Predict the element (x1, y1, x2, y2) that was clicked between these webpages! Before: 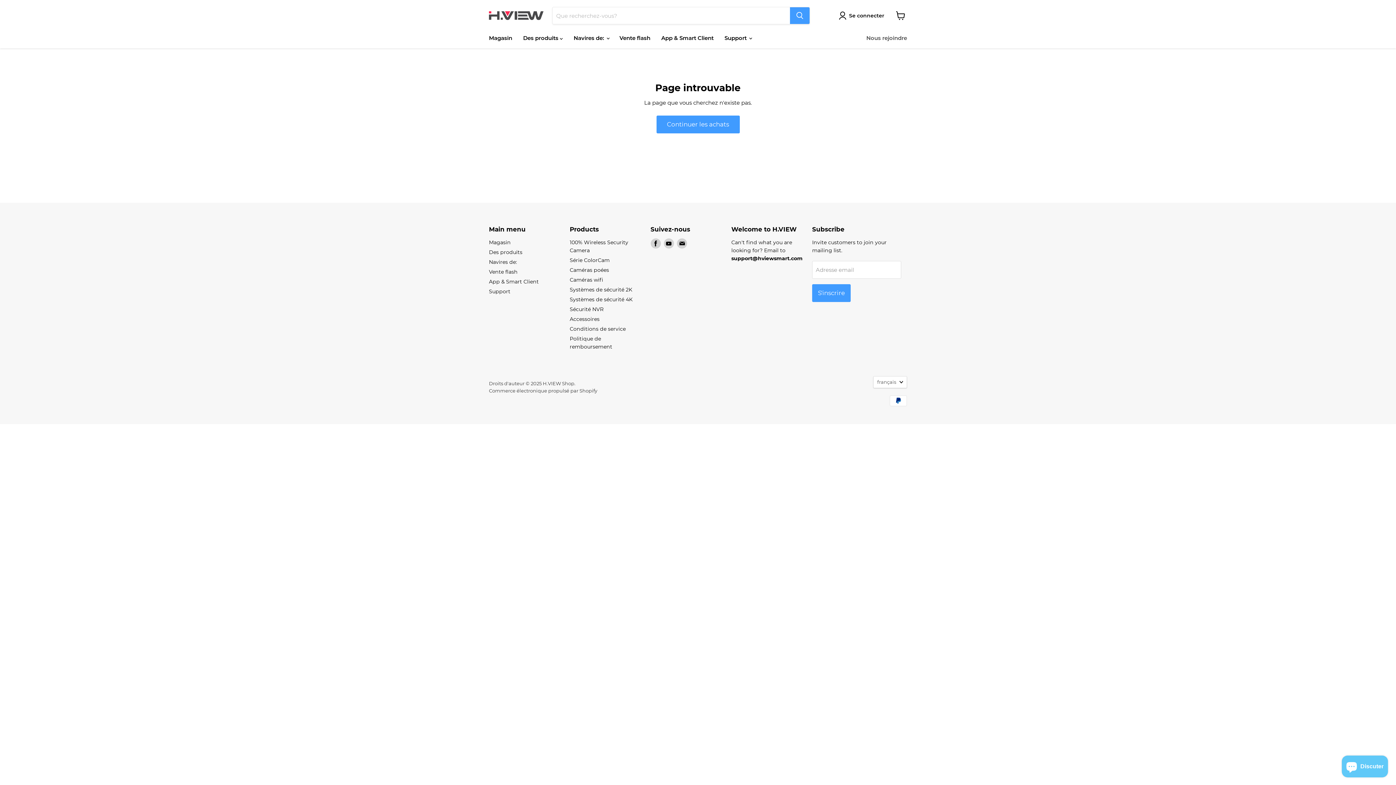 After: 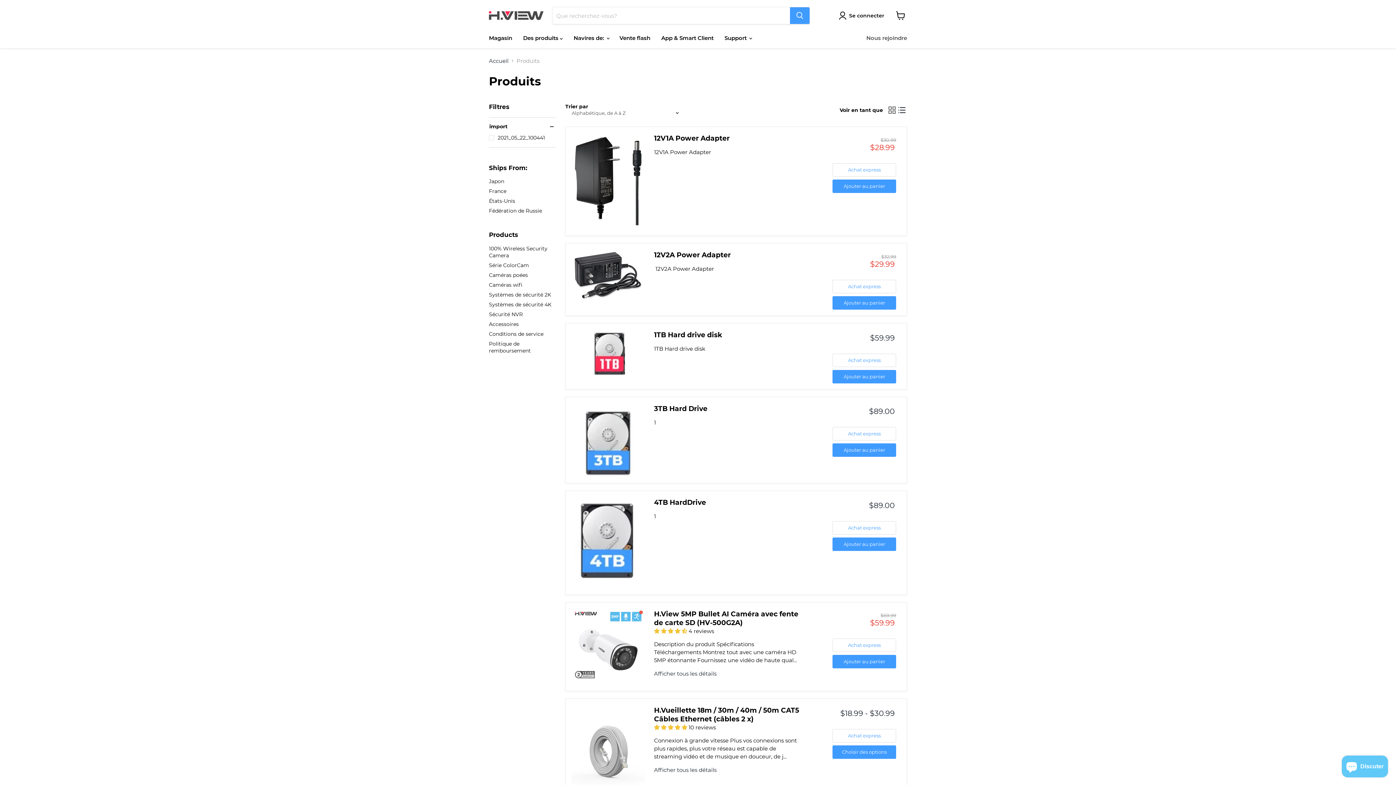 Action: label: Continuer les achats bbox: (656, 115, 739, 133)